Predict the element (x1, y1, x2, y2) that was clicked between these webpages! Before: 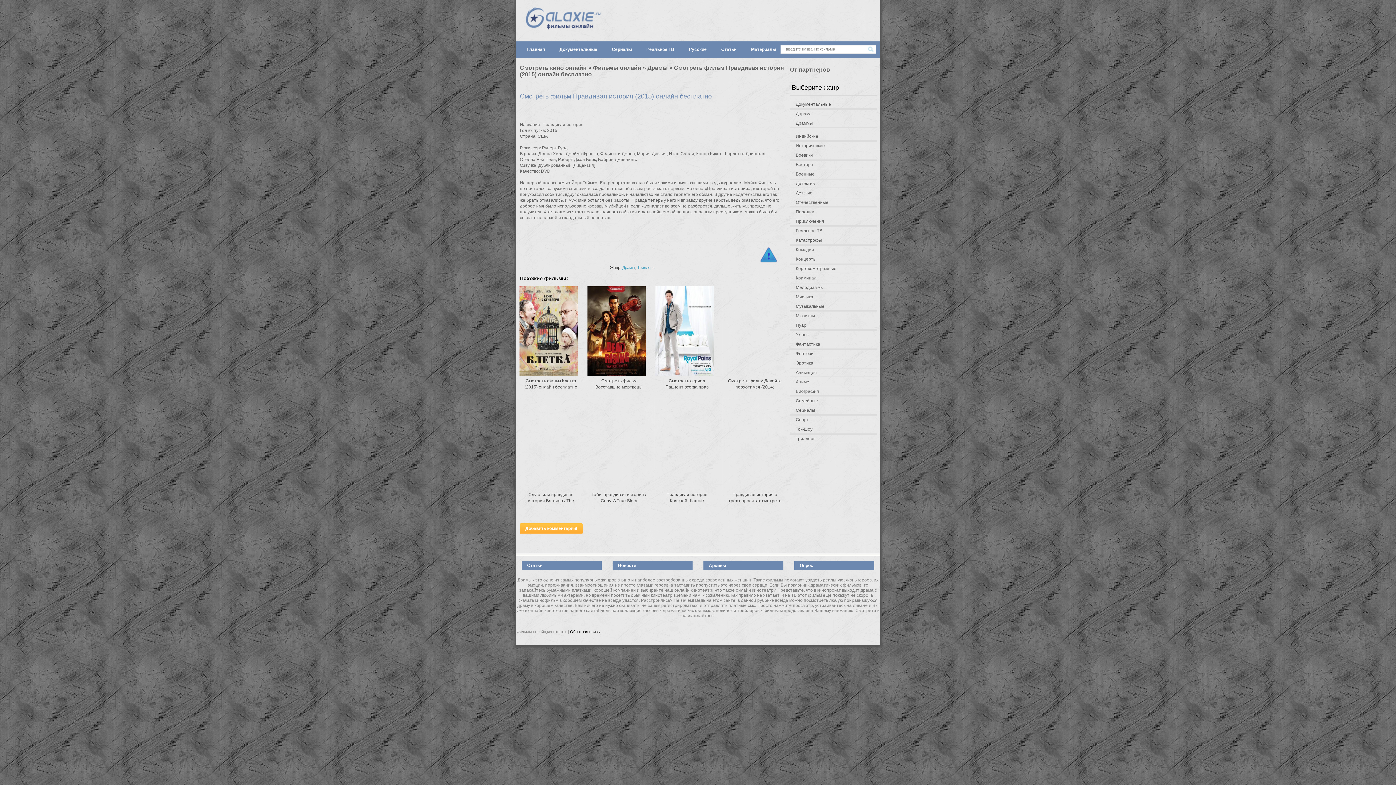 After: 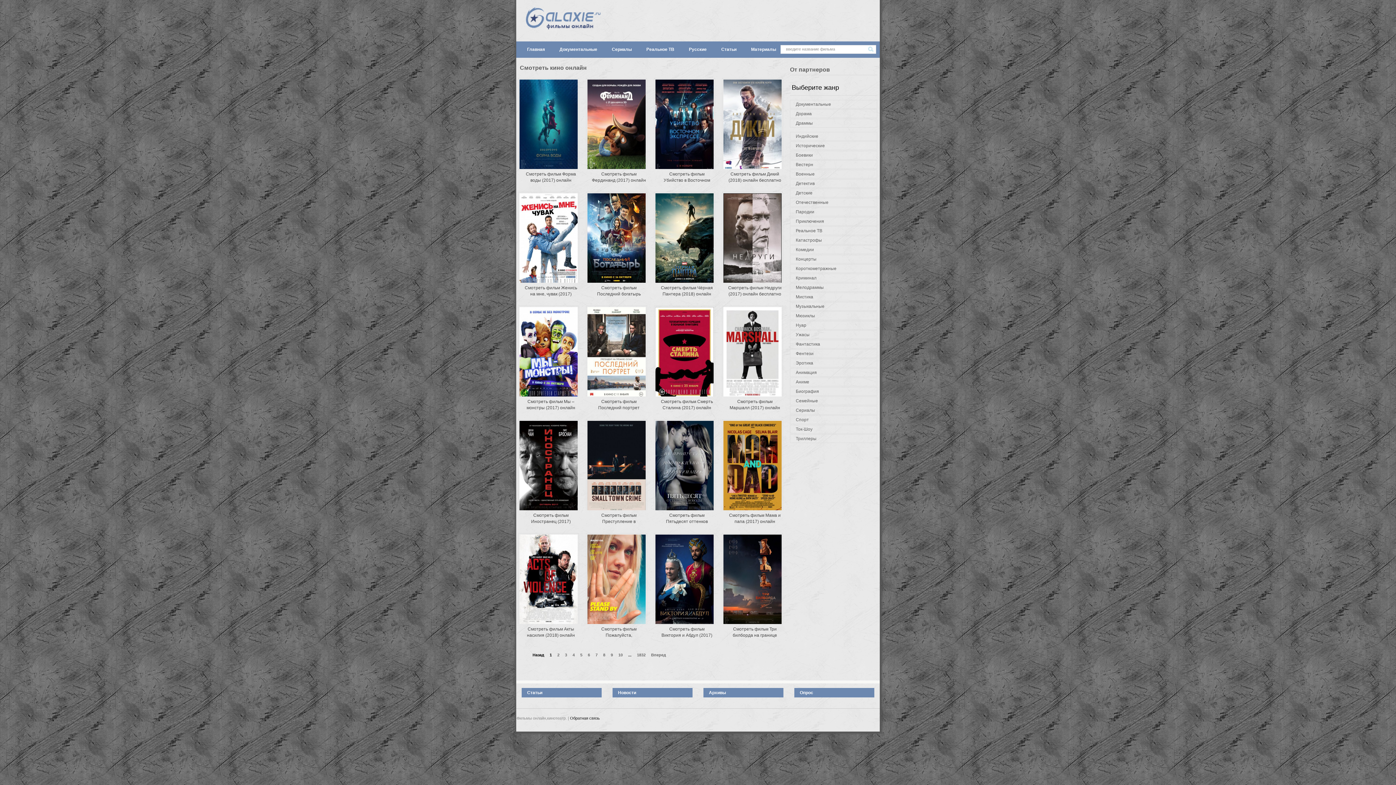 Action: label: Правдивая история Красной Шапки / Hoodwinked! смотреть онлайн bbox: (657, 489, 716, 505)